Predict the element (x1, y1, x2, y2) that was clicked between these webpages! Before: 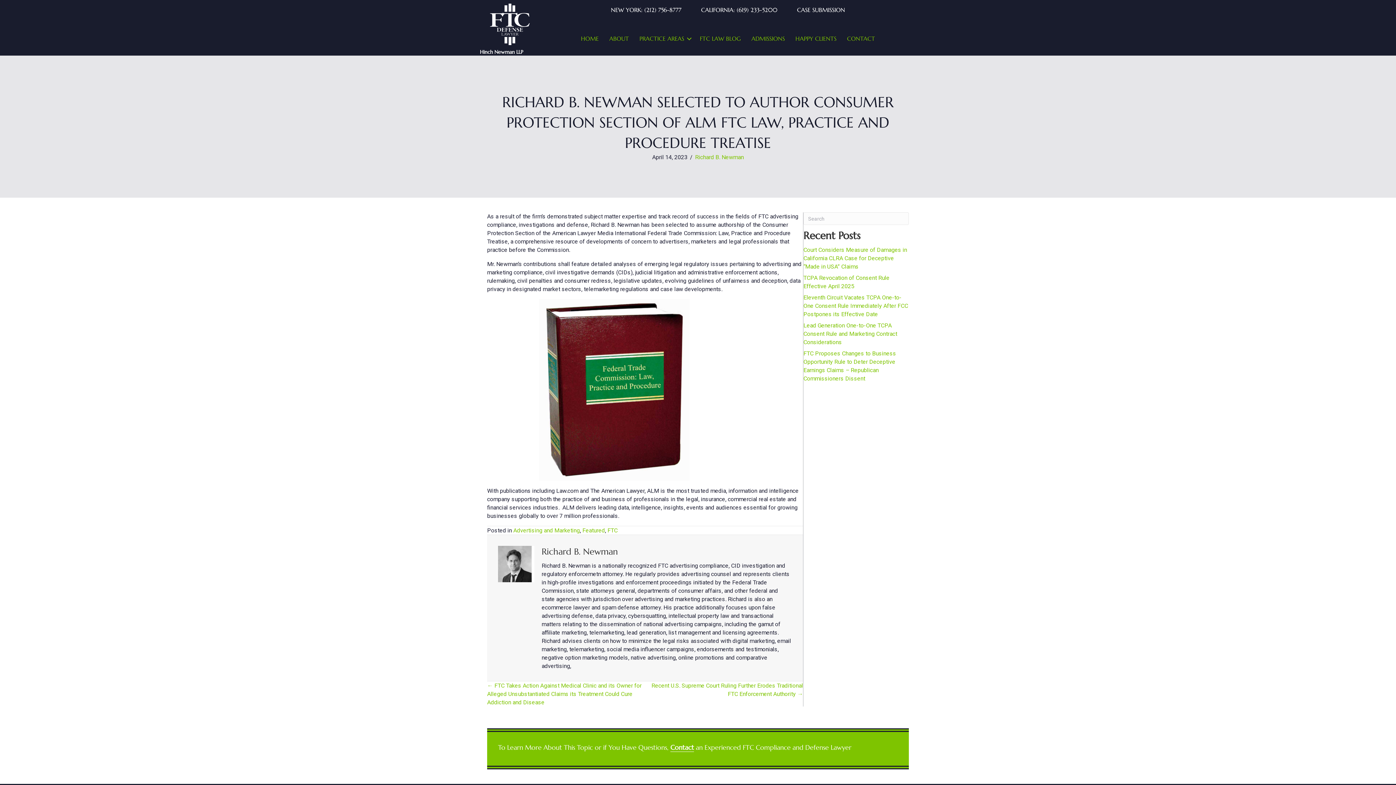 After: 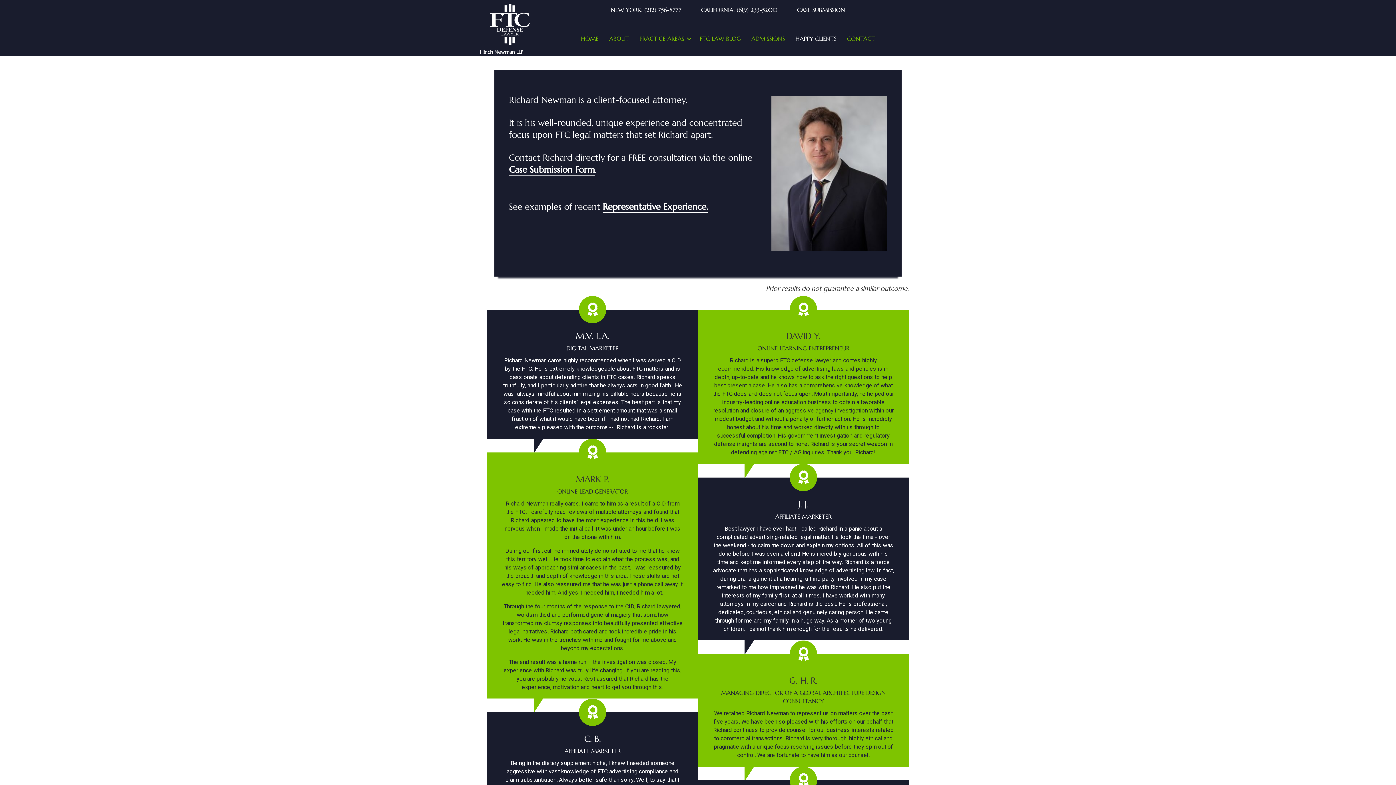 Action: label: HAPPY CLIENTS bbox: (790, 31, 841, 45)